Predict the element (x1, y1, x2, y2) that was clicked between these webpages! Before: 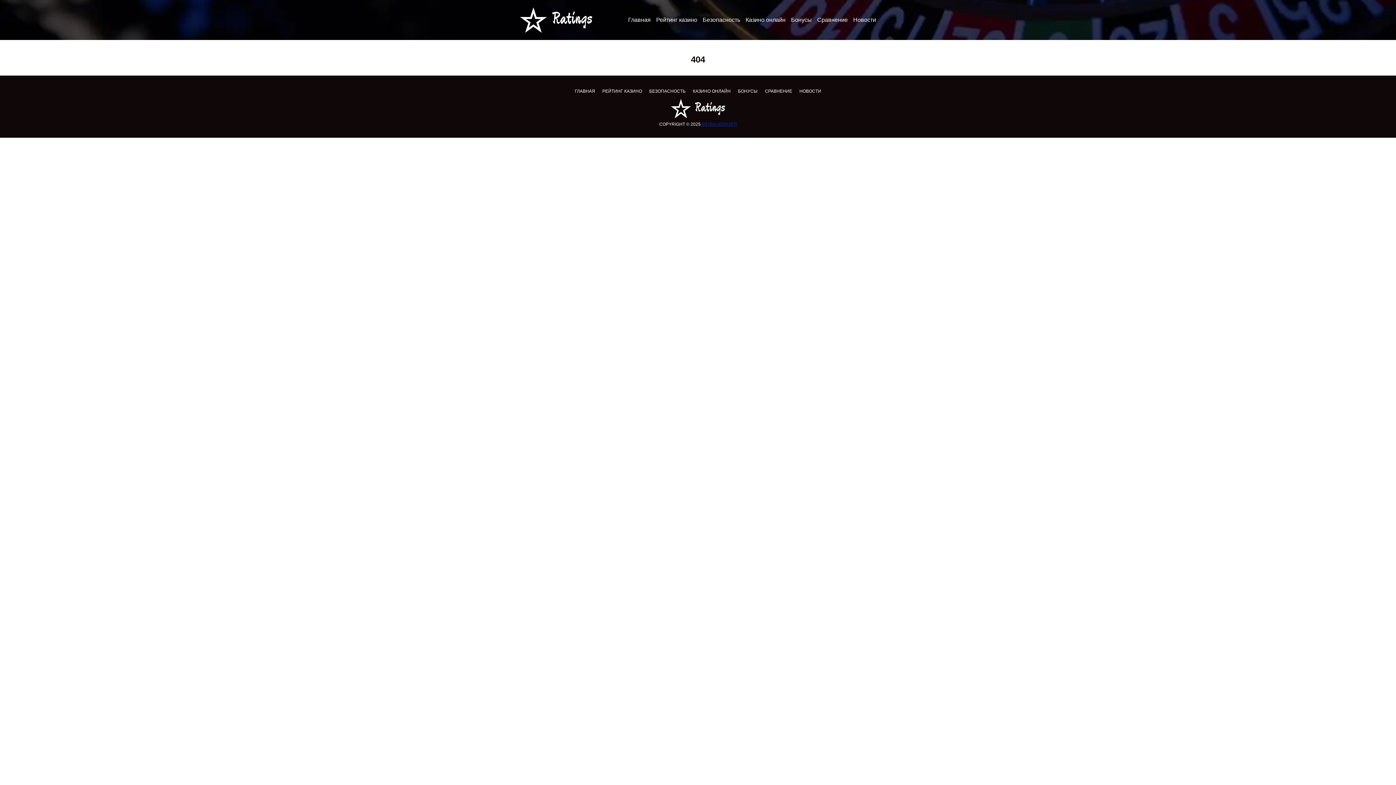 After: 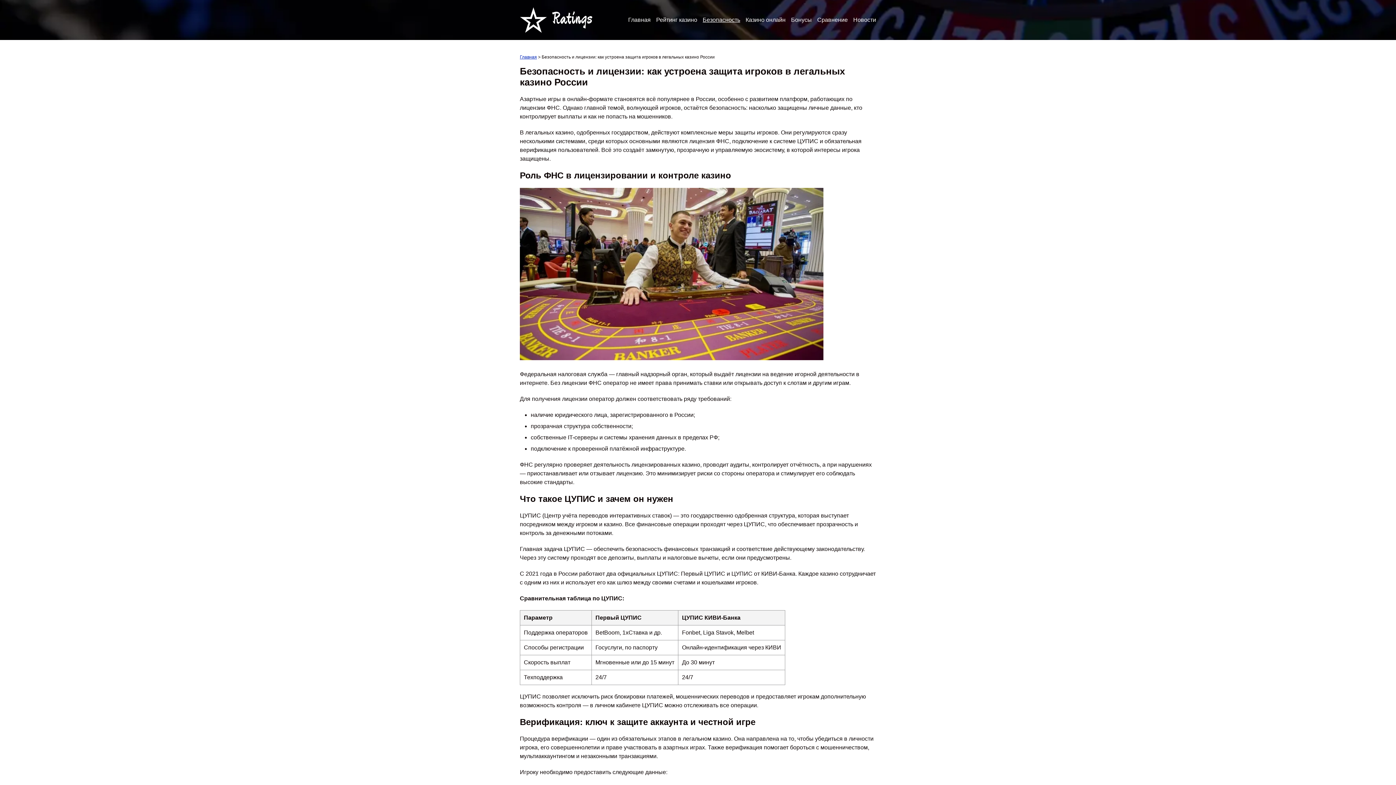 Action: bbox: (649, 88, 685, 93) label: БЕЗОПАСНОСТЬ